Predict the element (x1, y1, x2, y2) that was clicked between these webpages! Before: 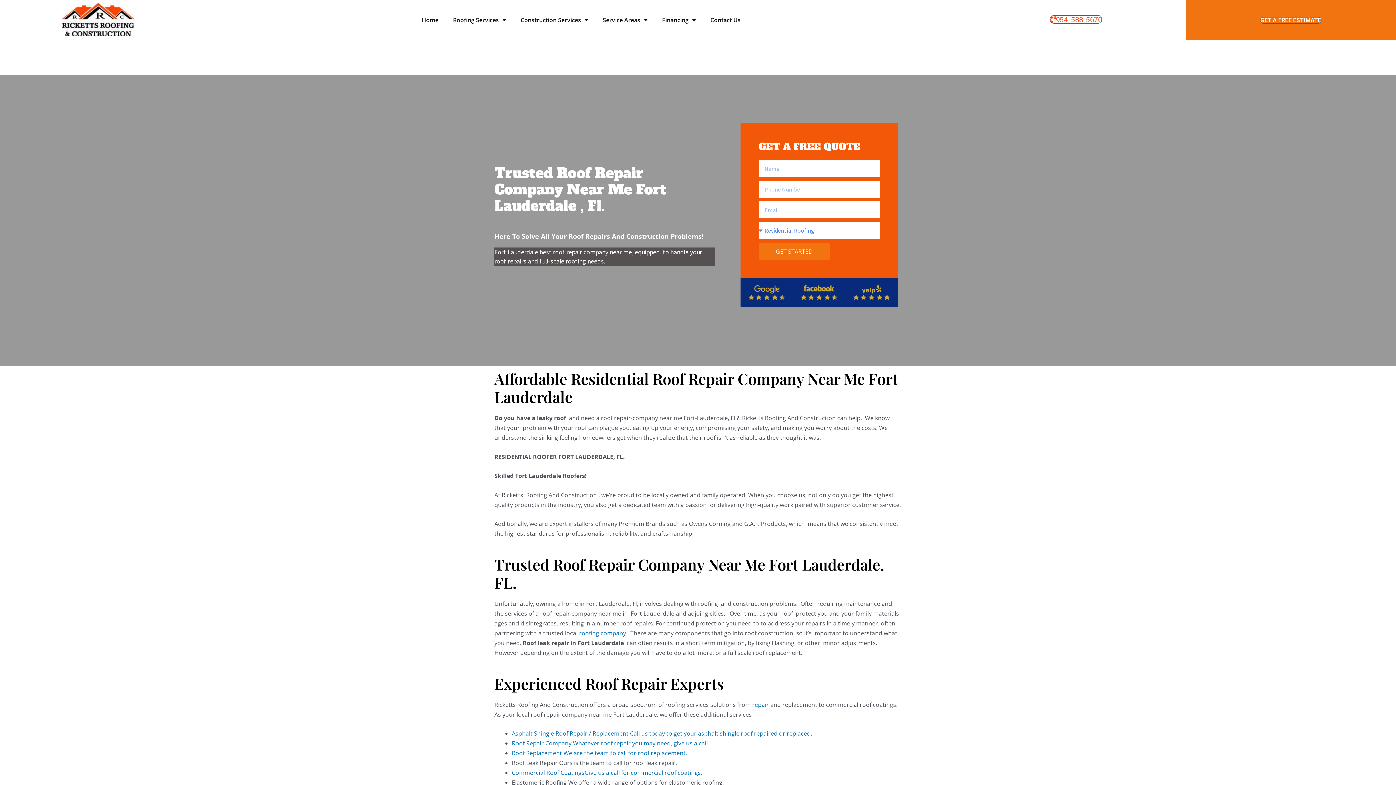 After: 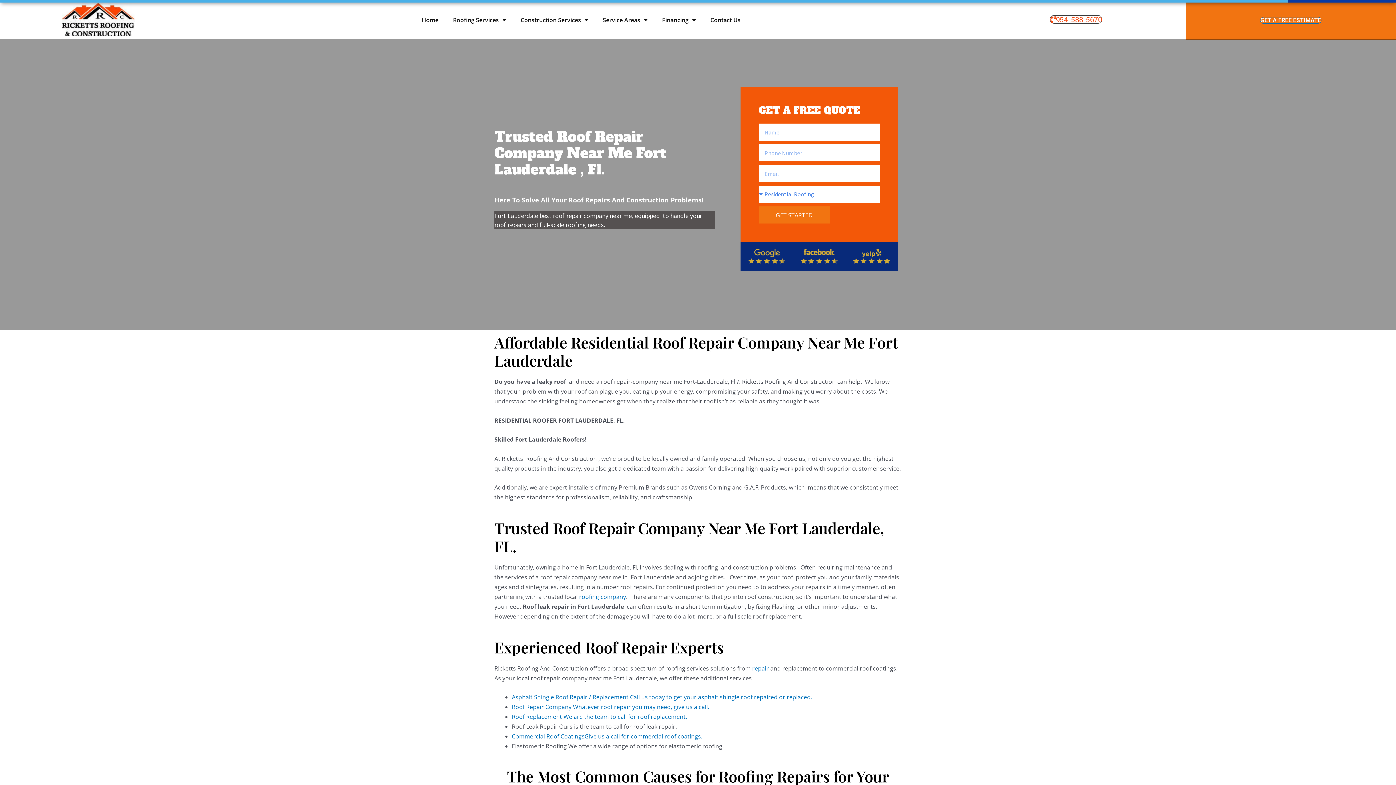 Action: label: 954-588-5670 bbox: (1050, 15, 1102, 23)